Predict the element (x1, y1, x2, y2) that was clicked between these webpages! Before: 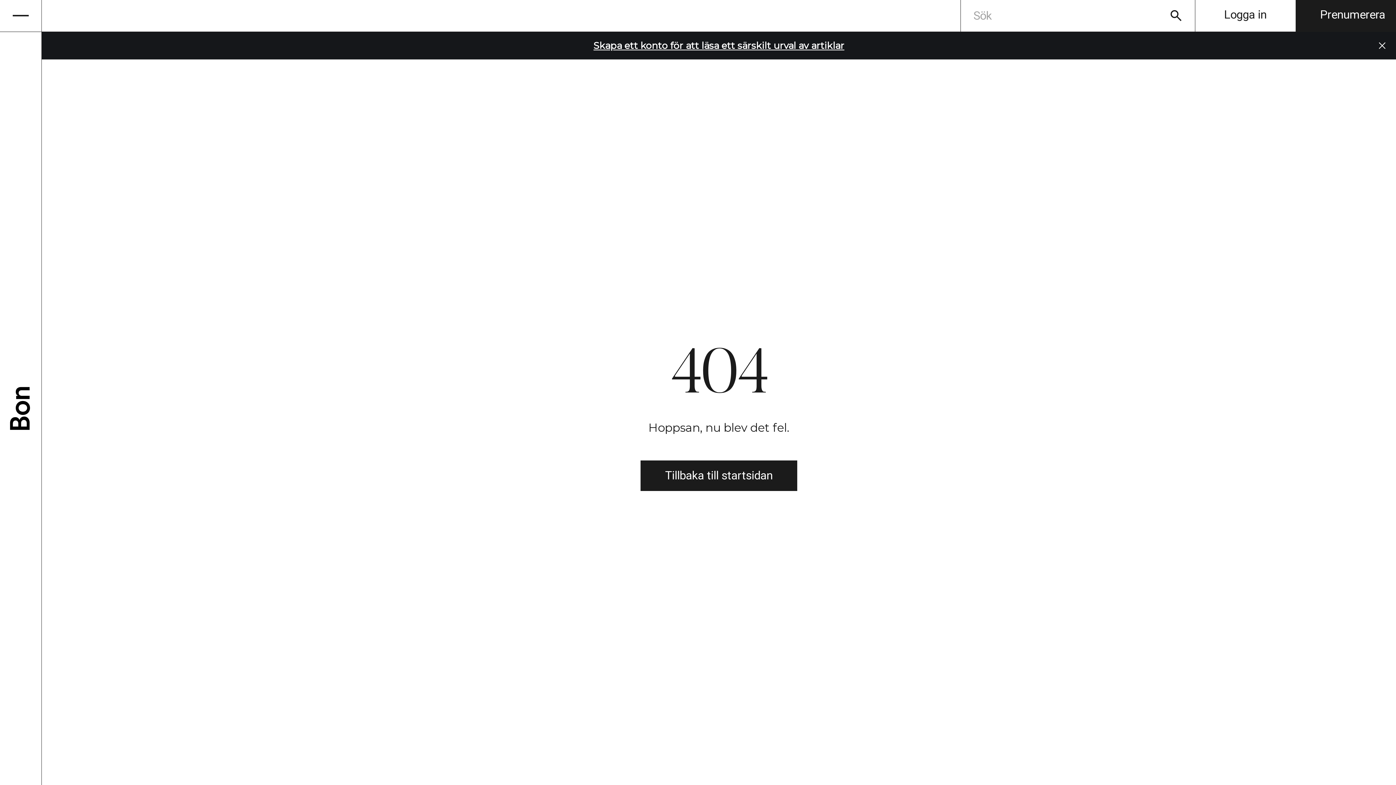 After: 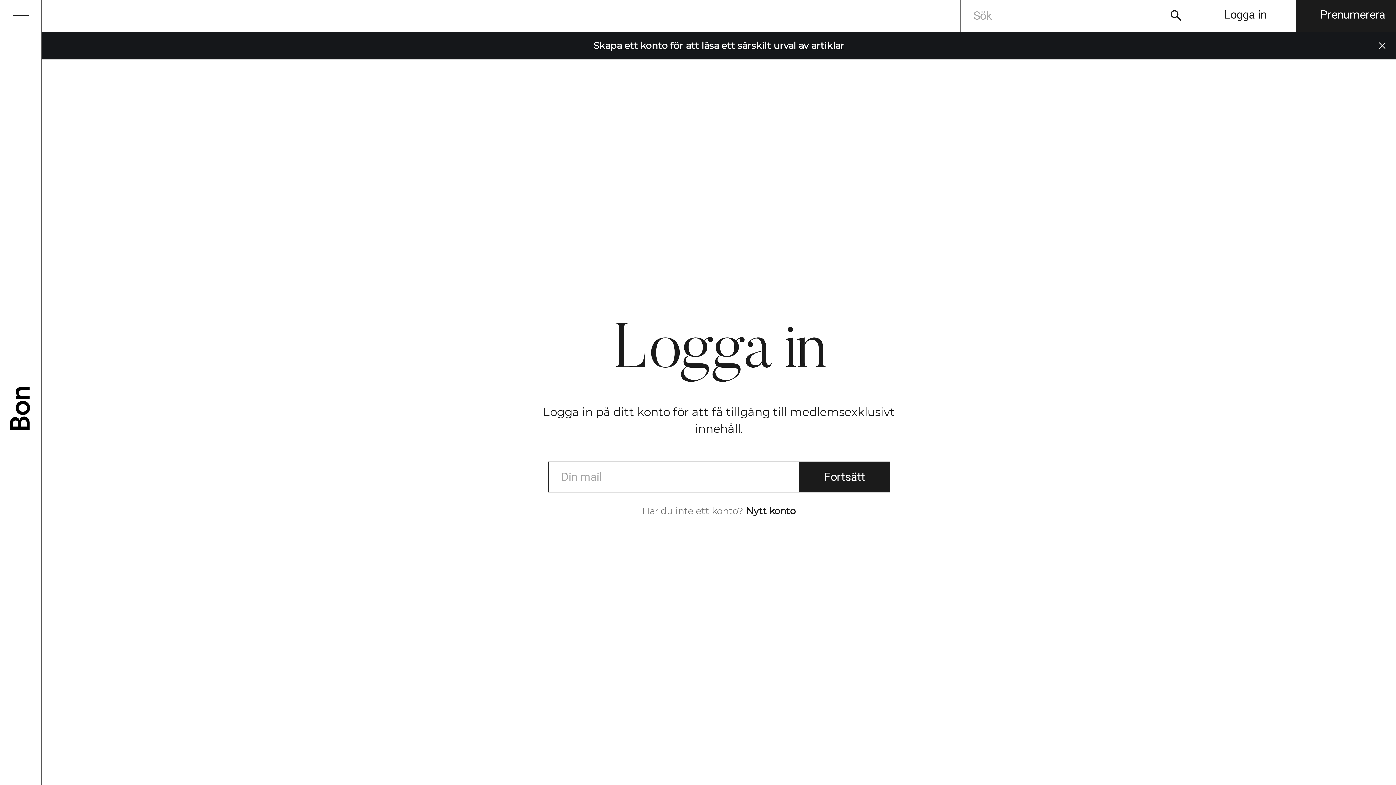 Action: bbox: (1195, 0, 1295, 31) label: Logga in